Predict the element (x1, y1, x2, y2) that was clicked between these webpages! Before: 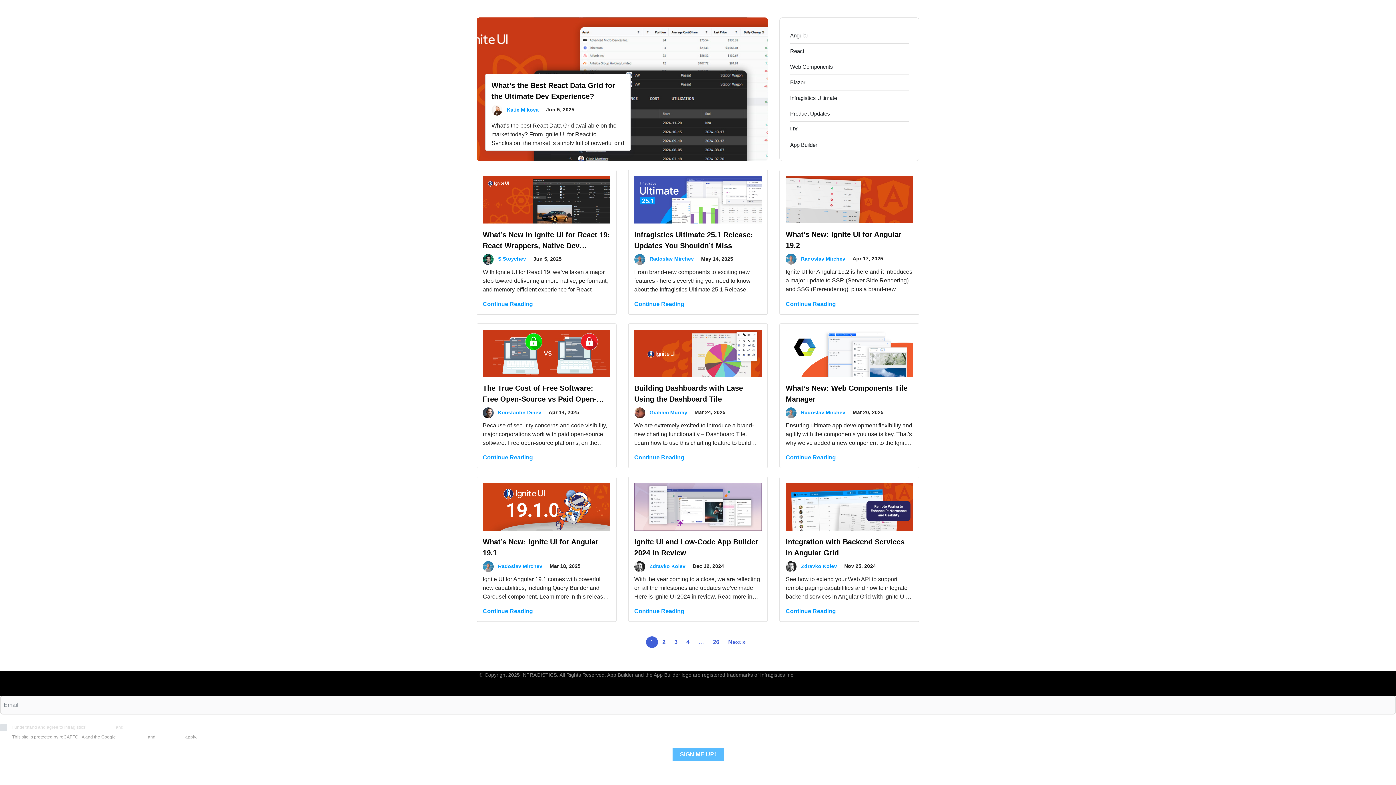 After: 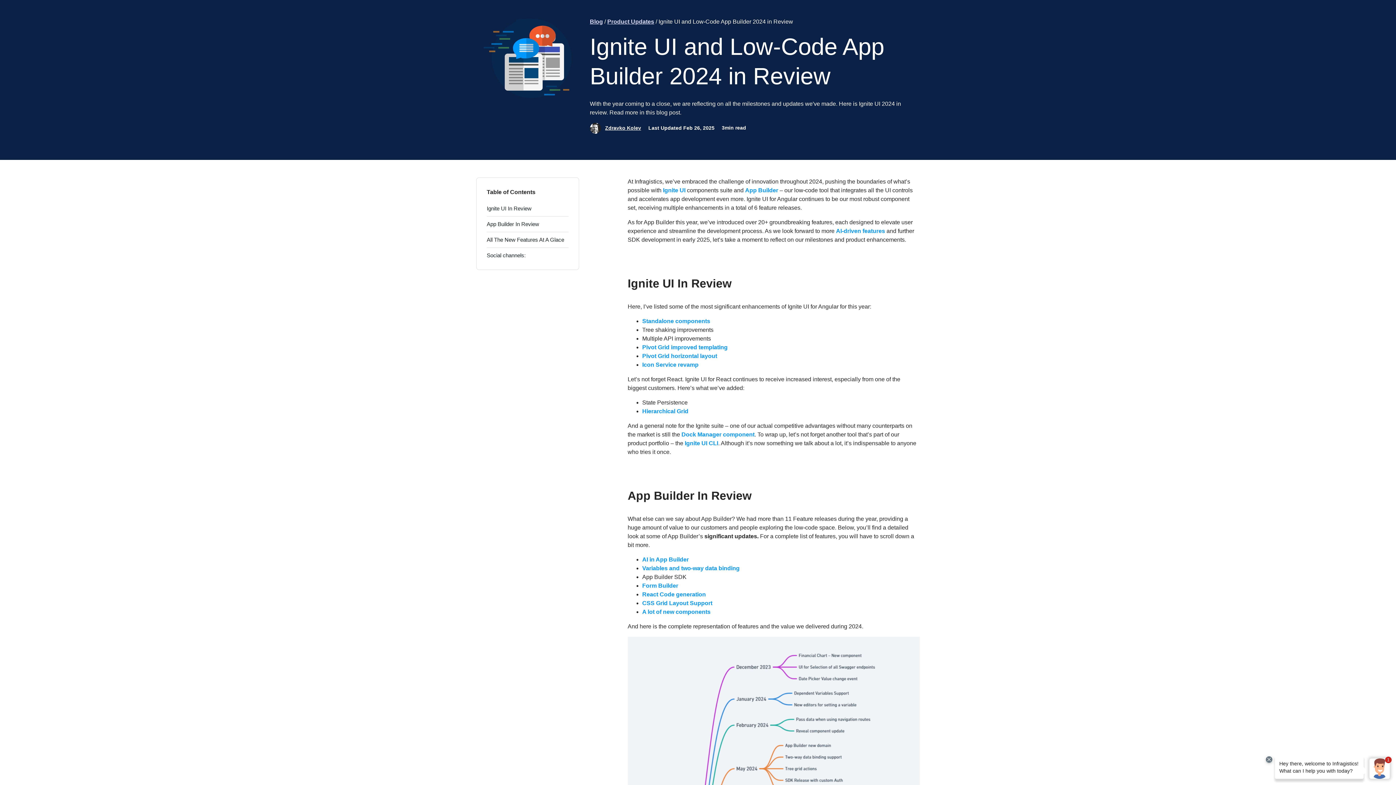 Action: bbox: (634, 608, 684, 614) label: Continue Reading